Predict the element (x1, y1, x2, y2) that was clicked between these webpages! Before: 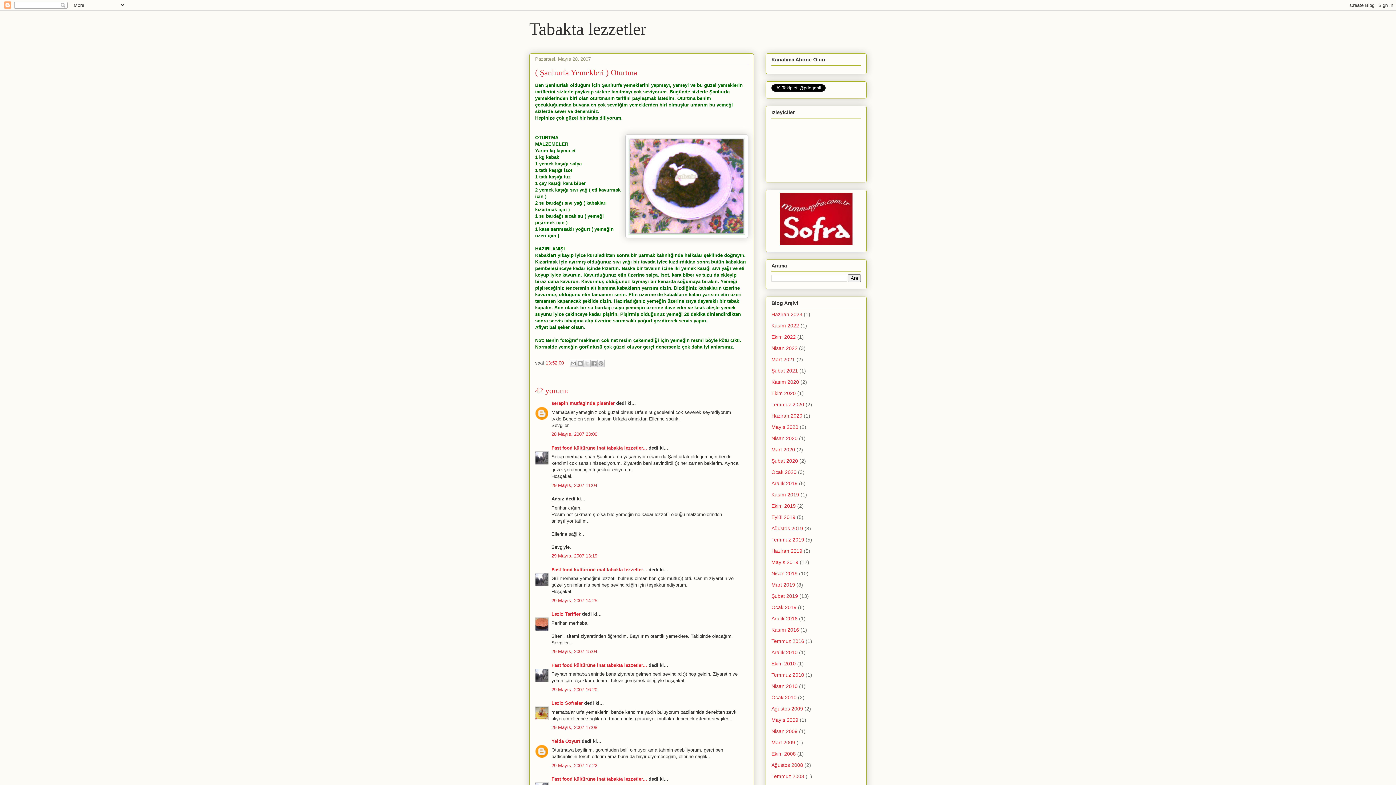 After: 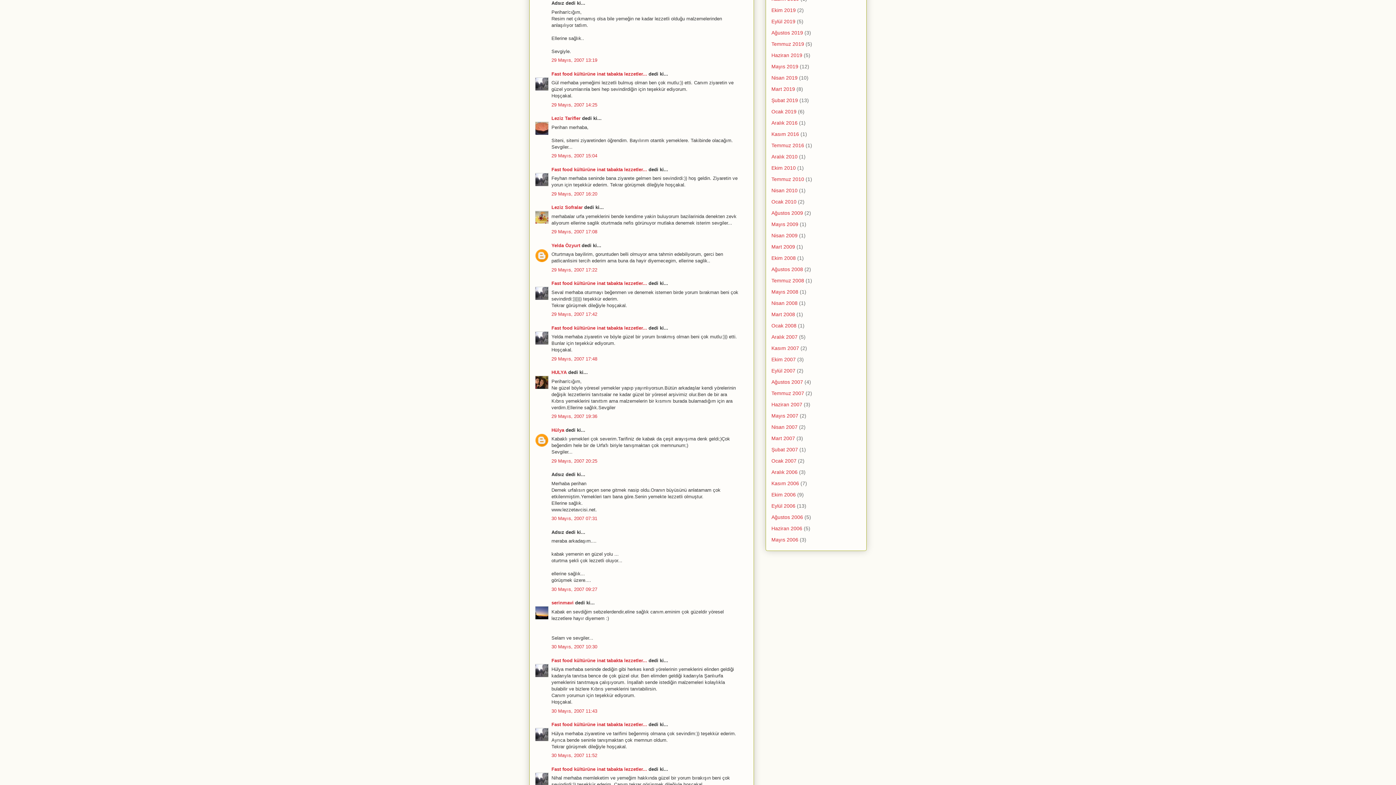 Action: label: 29 Mayıs, 2007 13:19 bbox: (551, 553, 597, 558)